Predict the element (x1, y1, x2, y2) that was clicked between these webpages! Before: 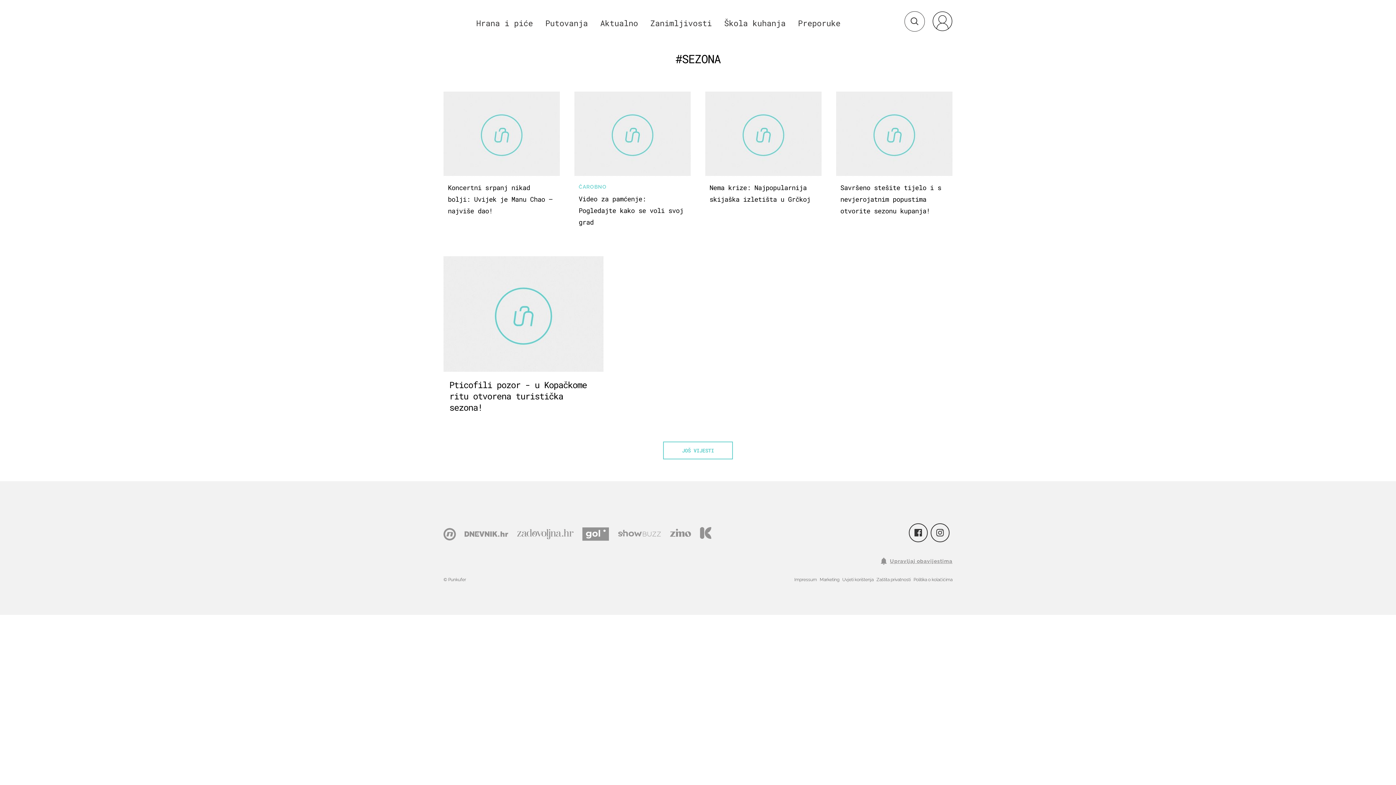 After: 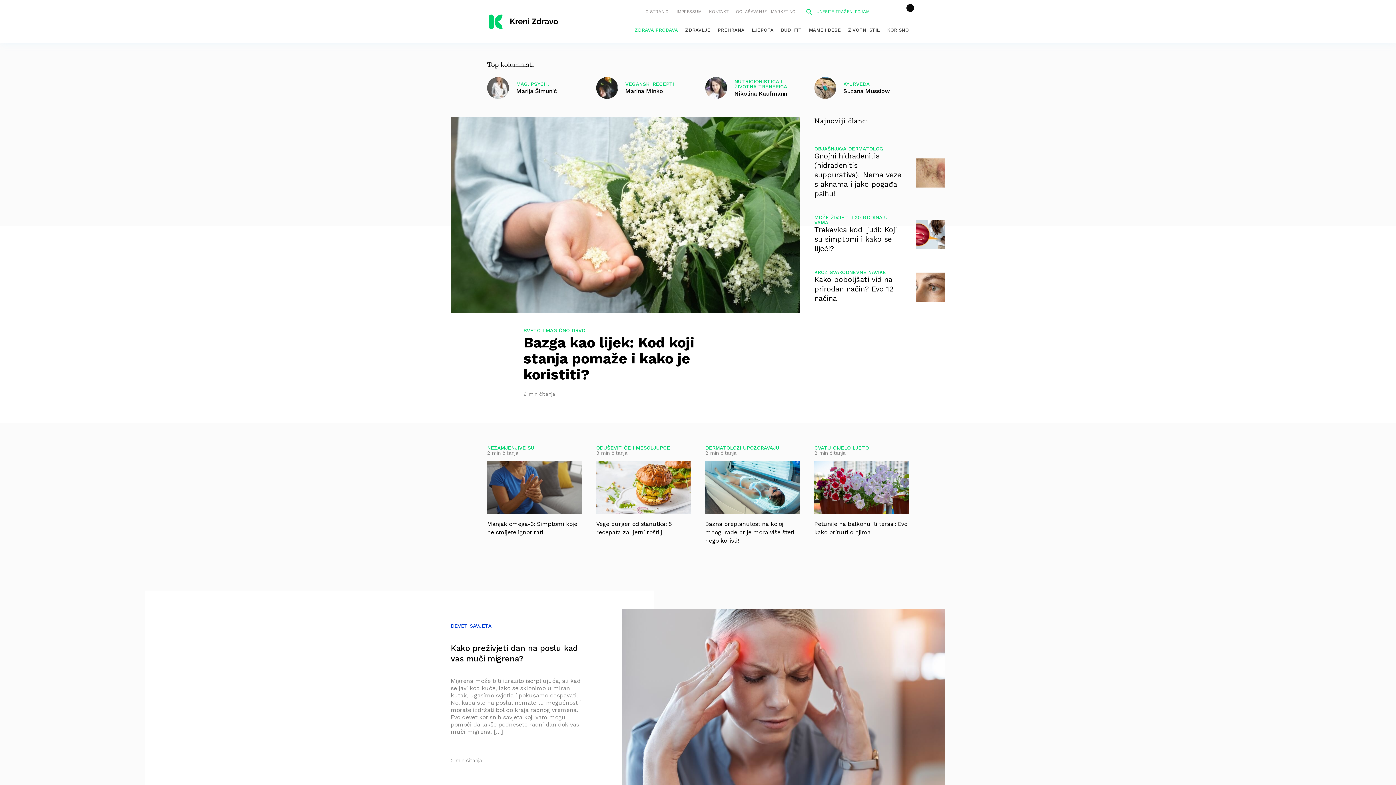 Action: bbox: (700, 525, 711, 541)